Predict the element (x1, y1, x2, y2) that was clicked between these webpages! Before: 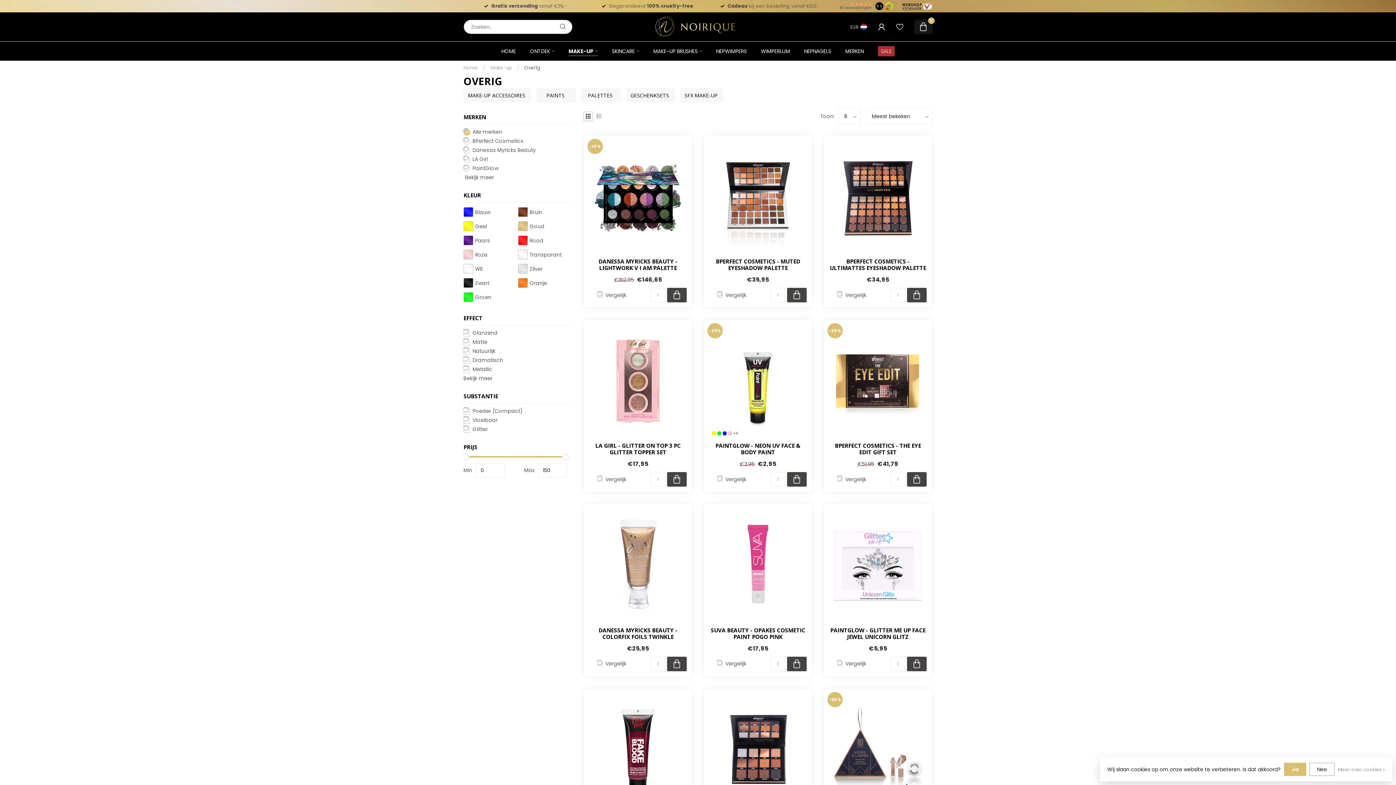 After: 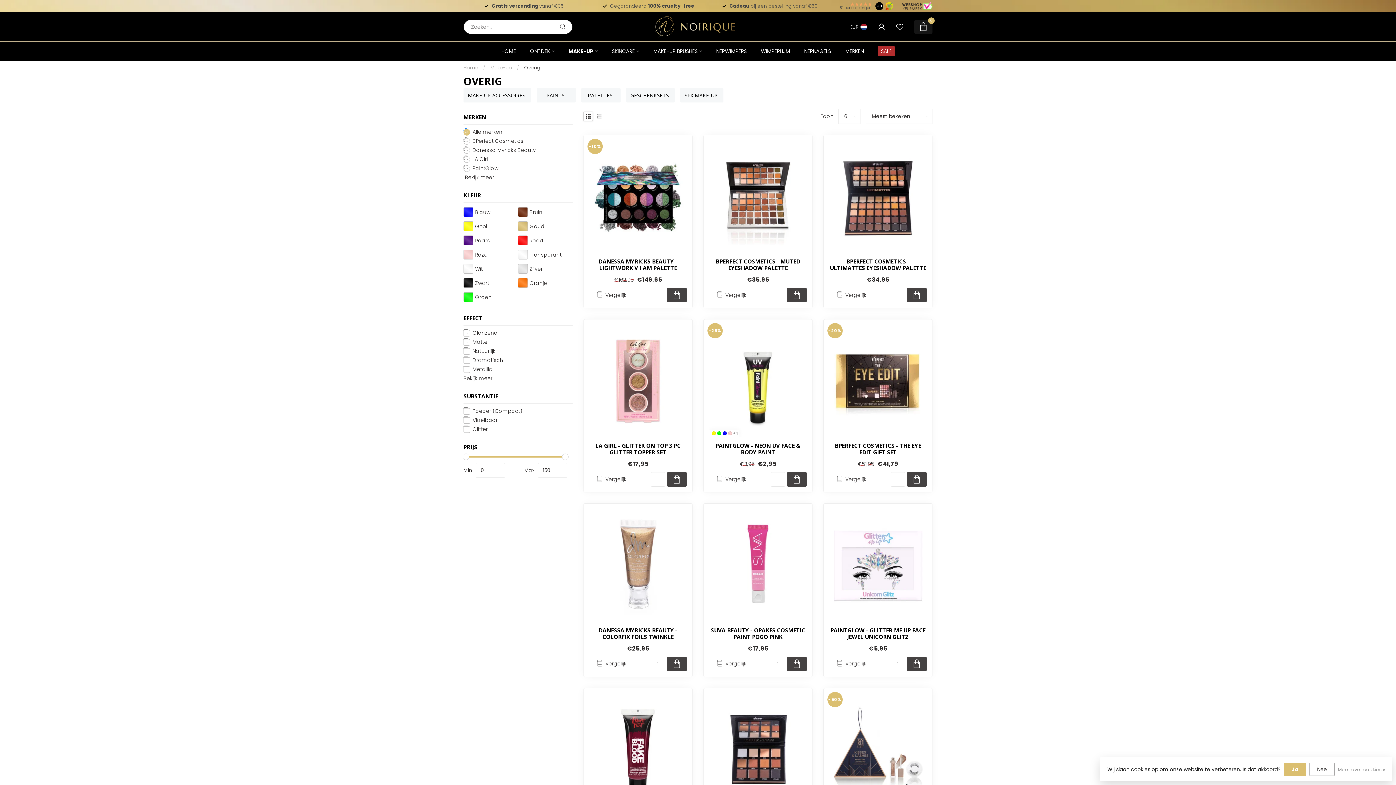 Action: bbox: (787, 472, 806, 487)